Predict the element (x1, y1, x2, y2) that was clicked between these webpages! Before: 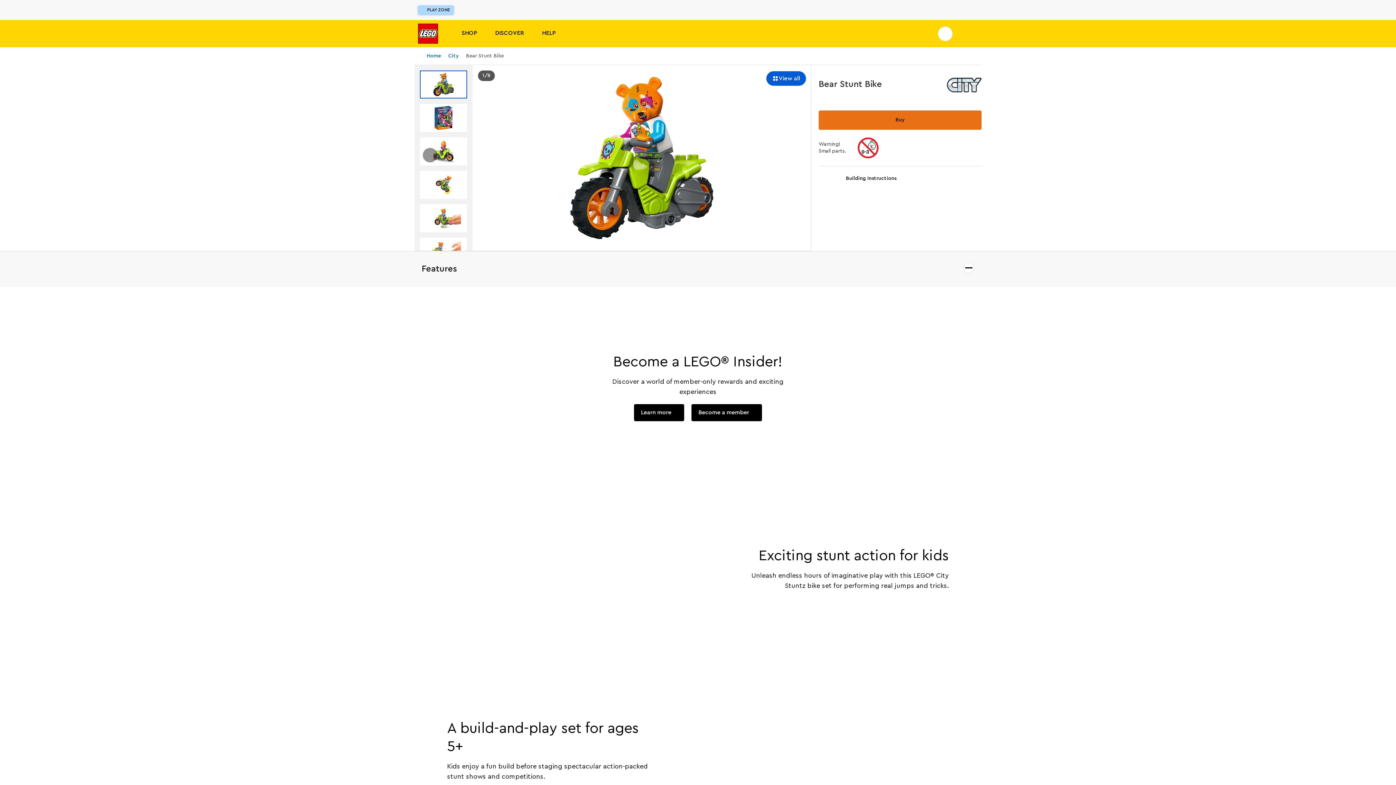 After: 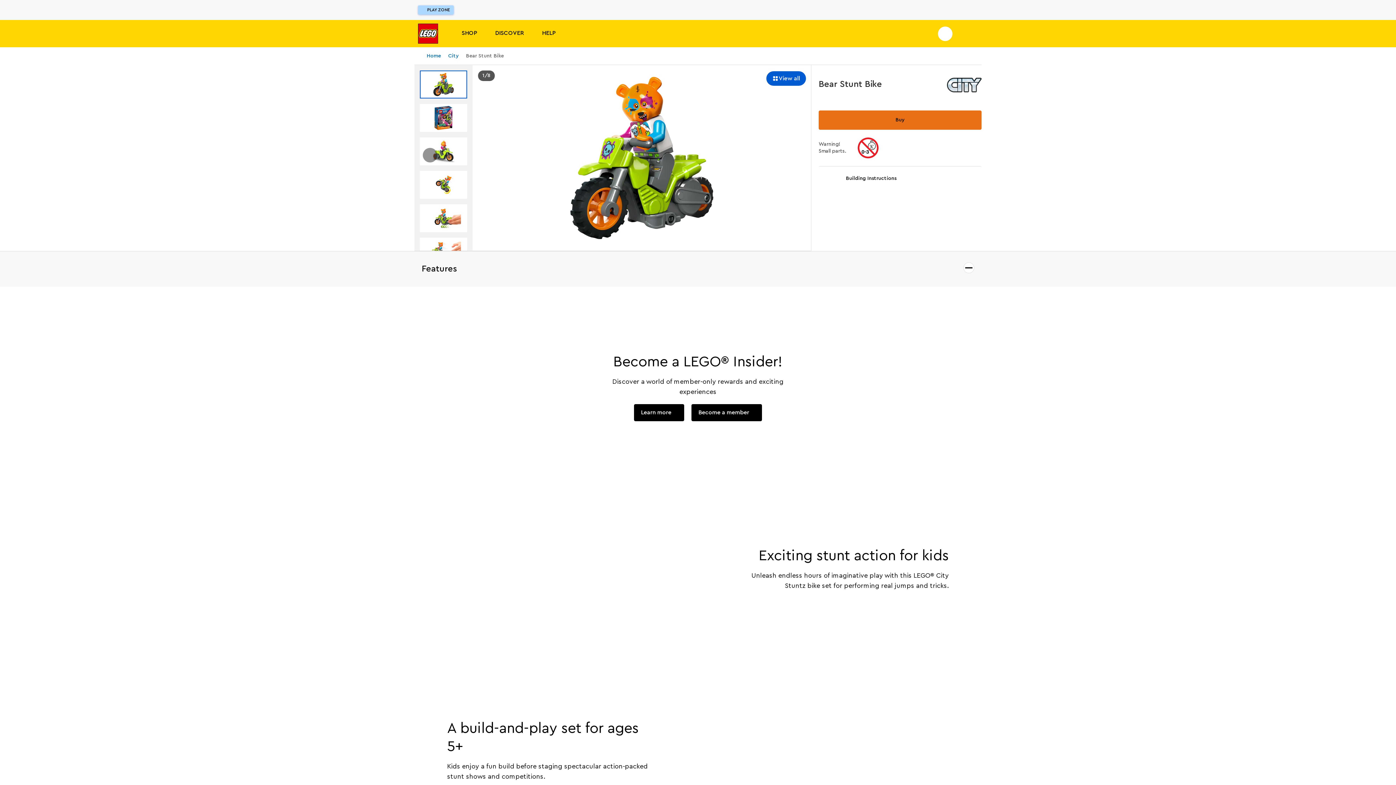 Action: bbox: (420, 204, 467, 232) label: Gallery thumbnail 5